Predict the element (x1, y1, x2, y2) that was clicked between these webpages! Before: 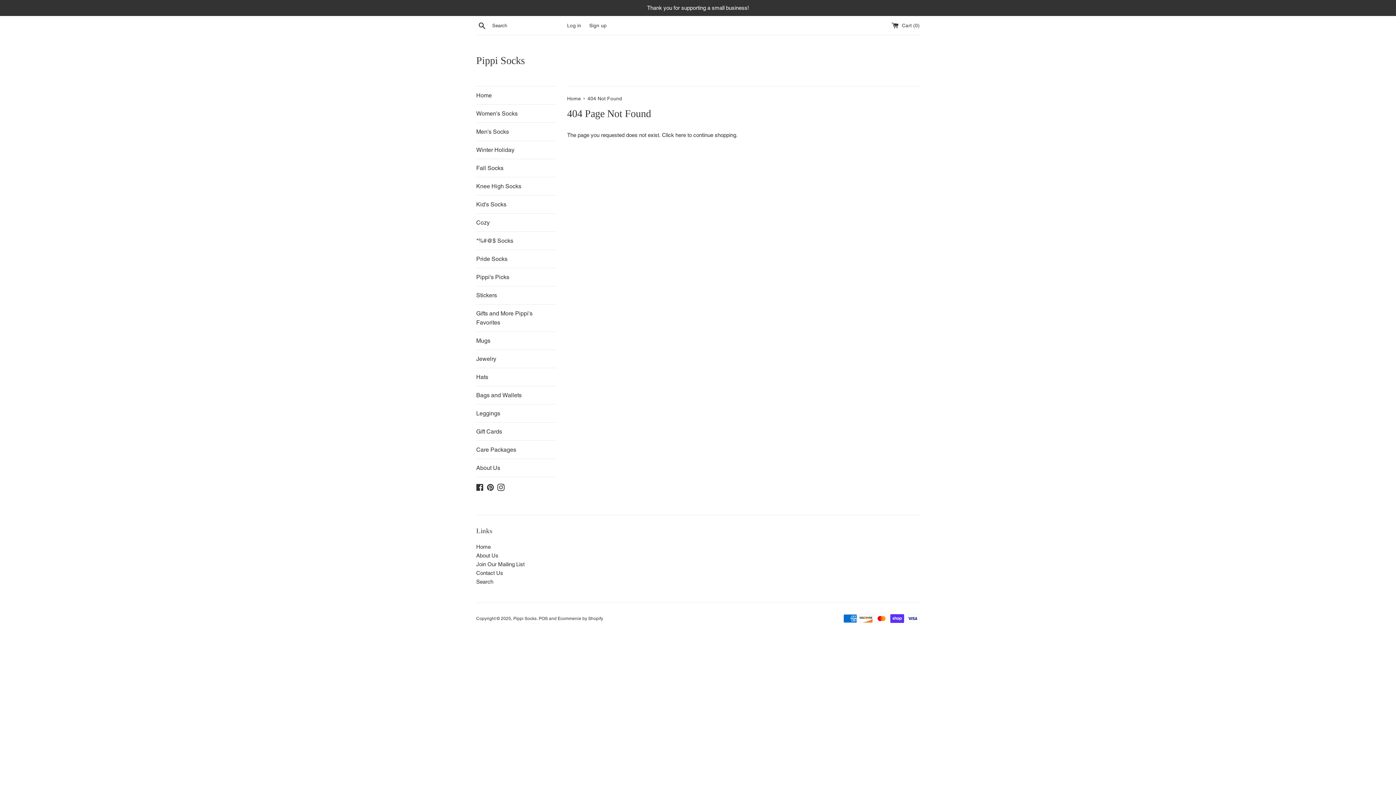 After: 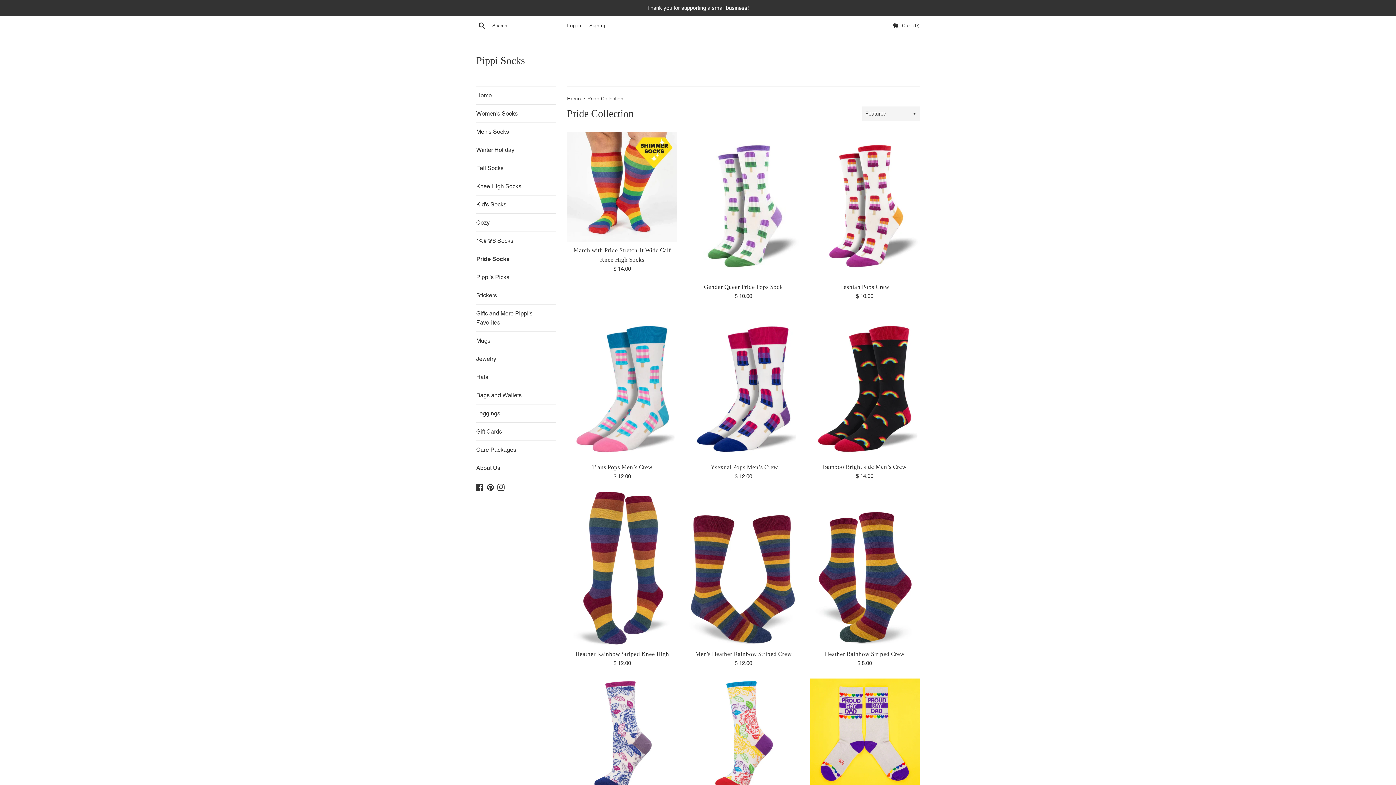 Action: label: Pride Socks bbox: (476, 250, 556, 268)